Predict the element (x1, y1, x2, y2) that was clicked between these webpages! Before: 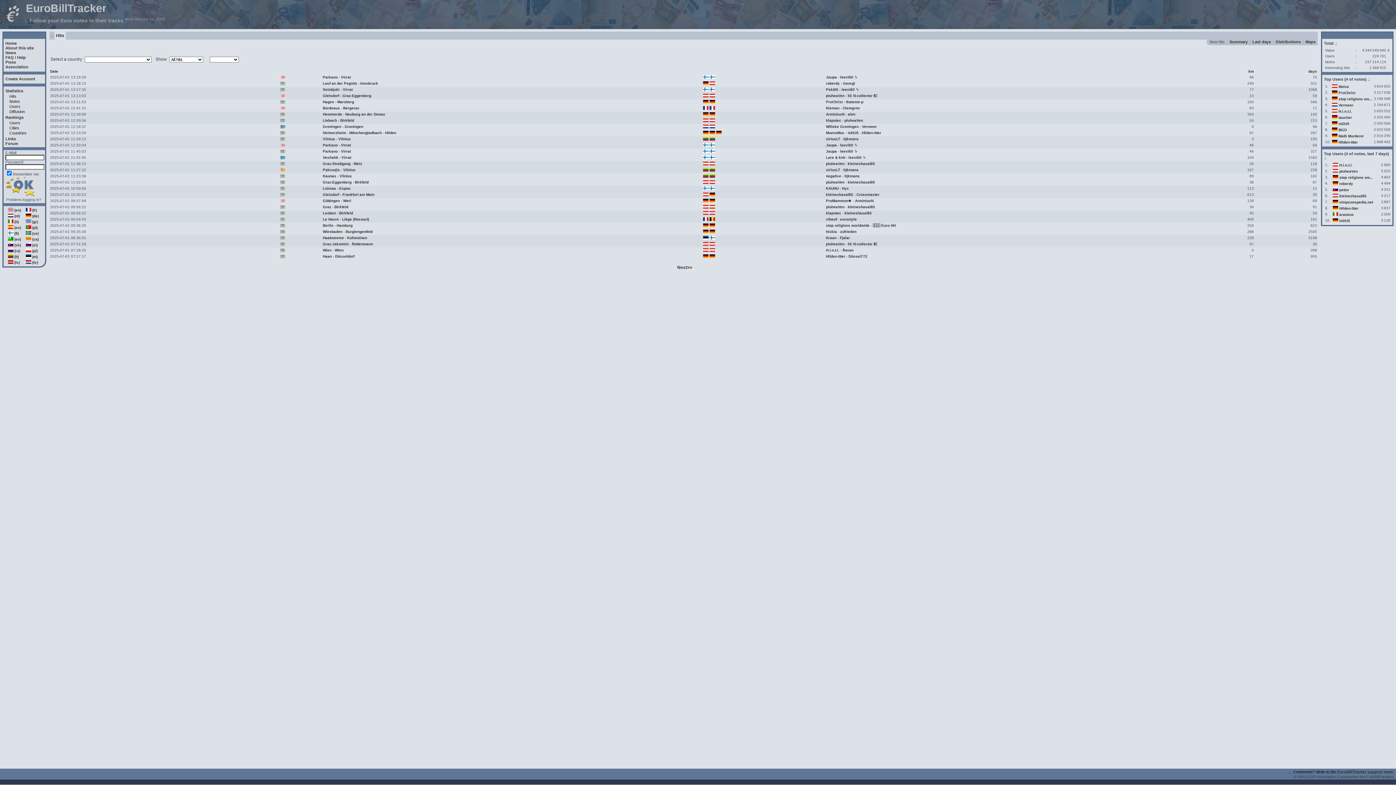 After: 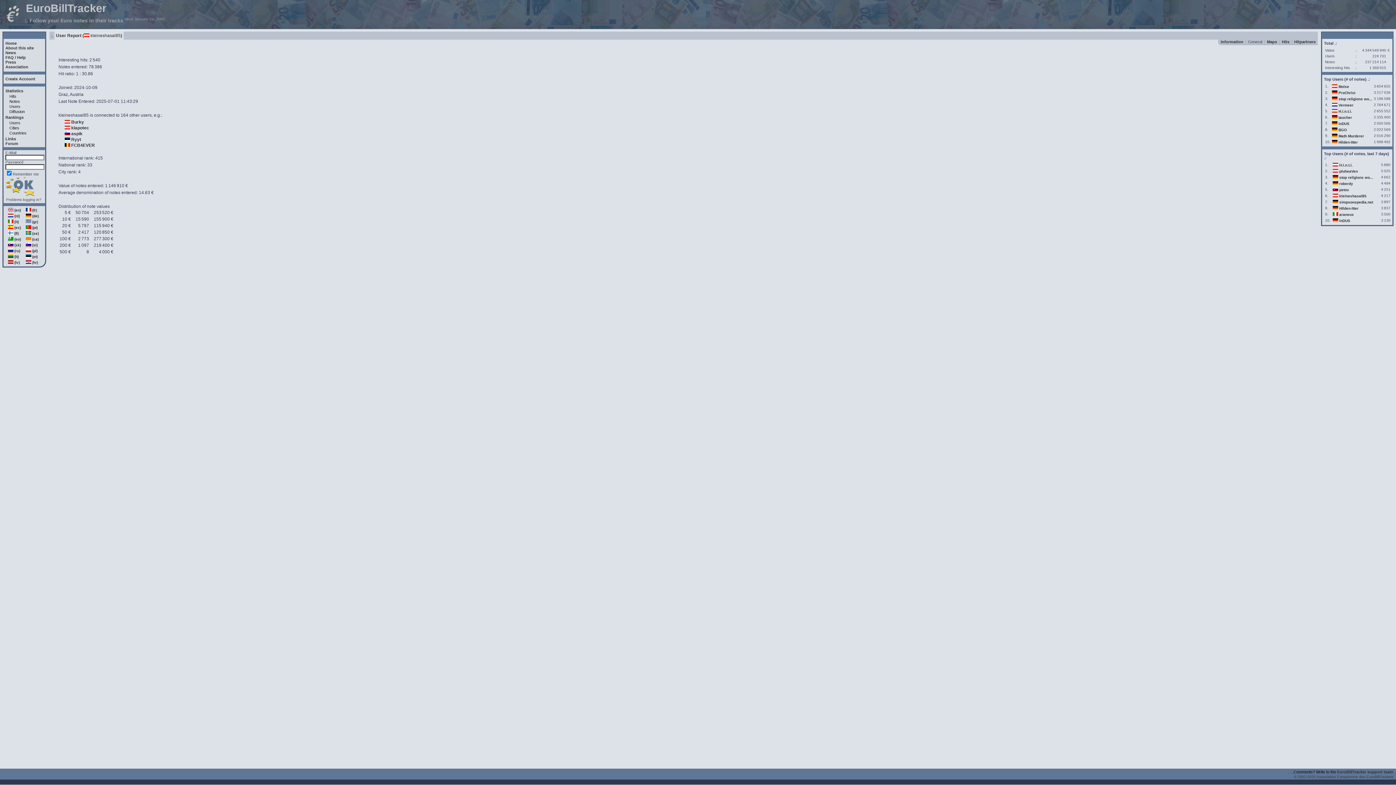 Action: bbox: (848, 205, 875, 209) label: kleineshasal85